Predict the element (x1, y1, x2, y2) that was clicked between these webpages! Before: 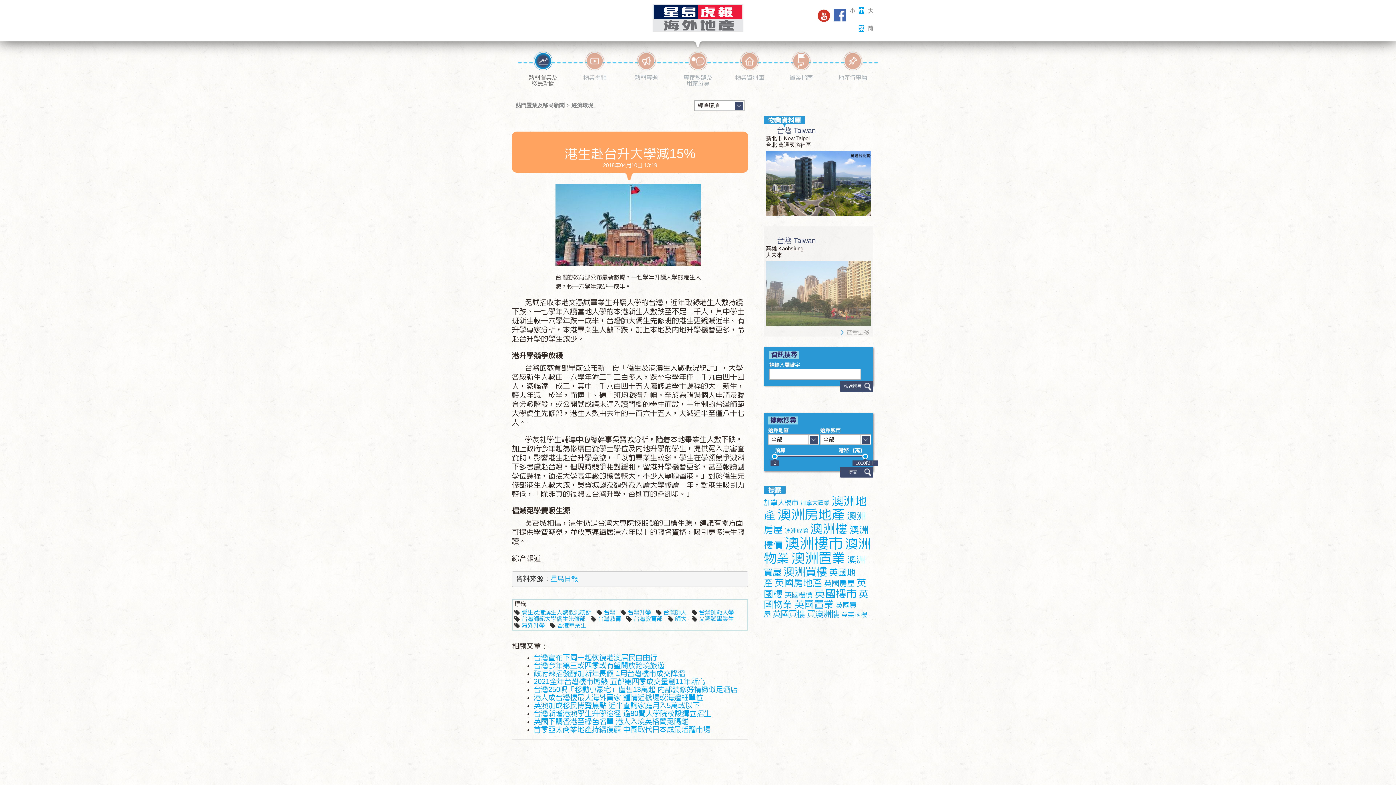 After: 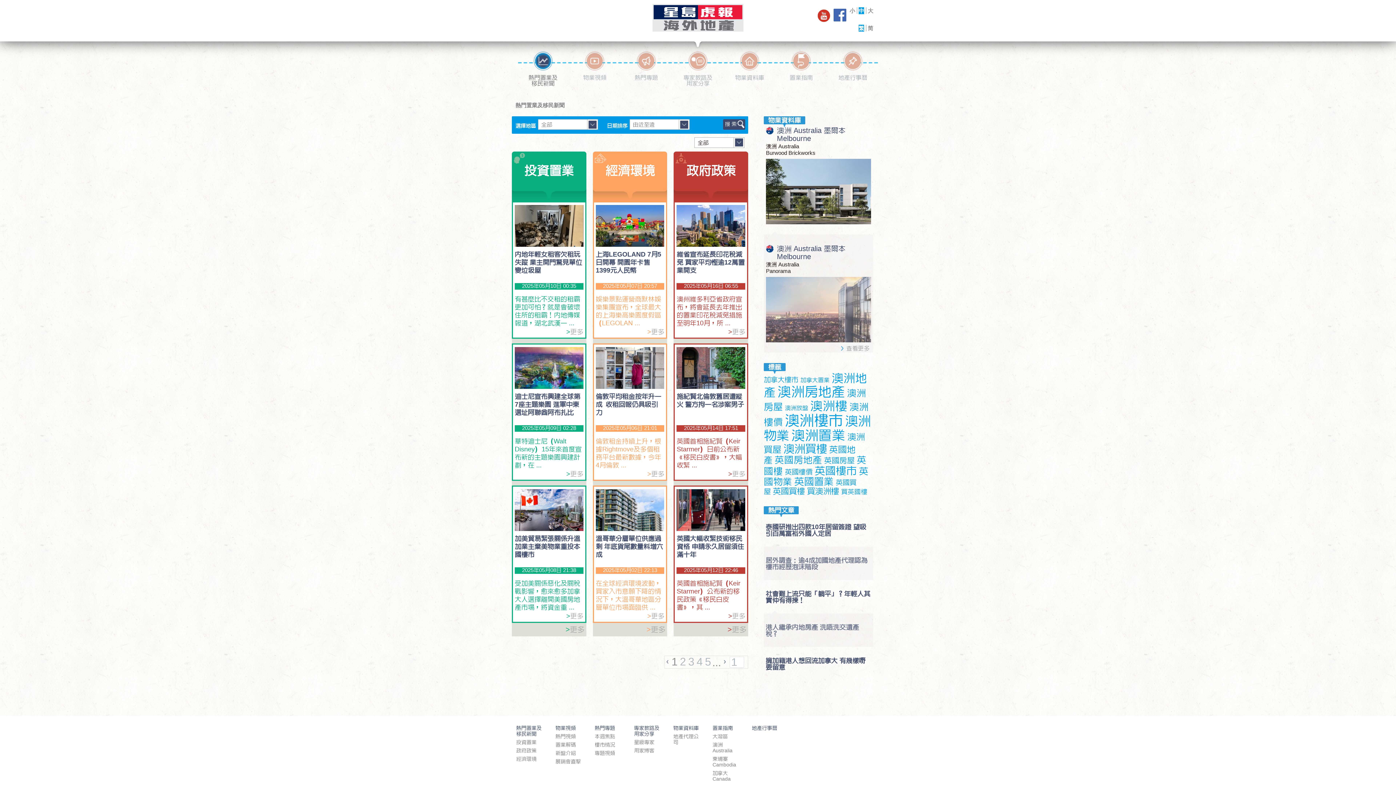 Action: bbox: (526, 74, 559, 86) label: 熱門置業及移民新聞